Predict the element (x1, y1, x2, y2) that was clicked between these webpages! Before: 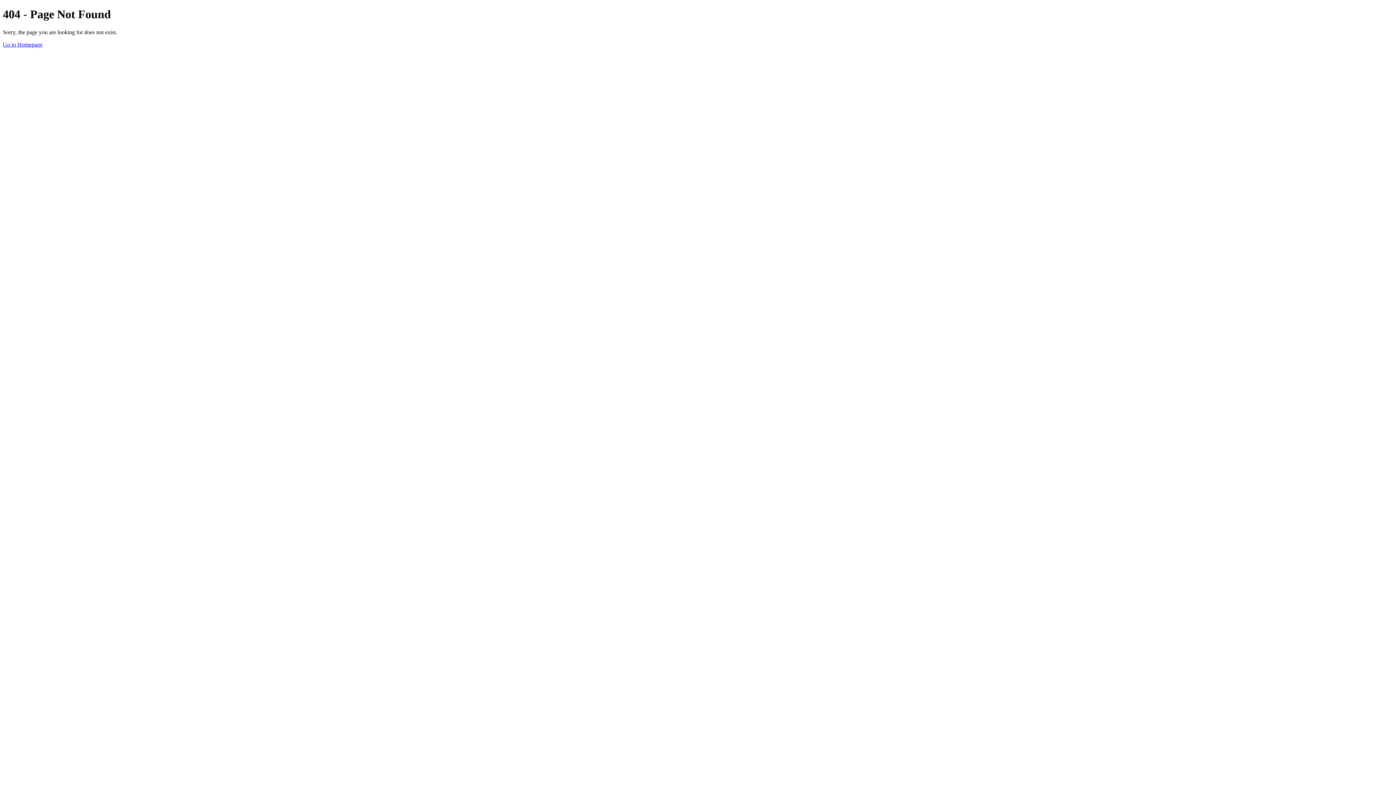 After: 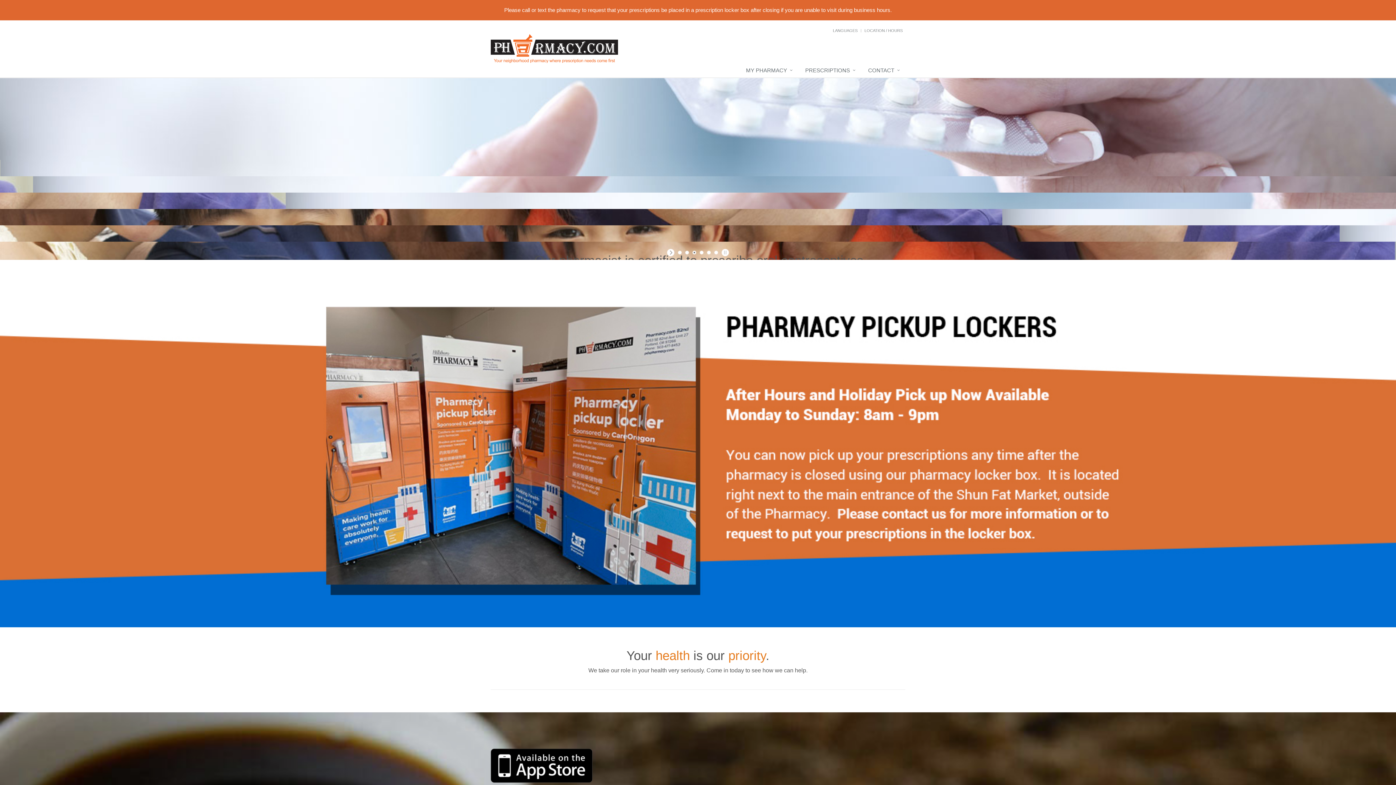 Action: bbox: (2, 41, 42, 47) label: Go to Homepage